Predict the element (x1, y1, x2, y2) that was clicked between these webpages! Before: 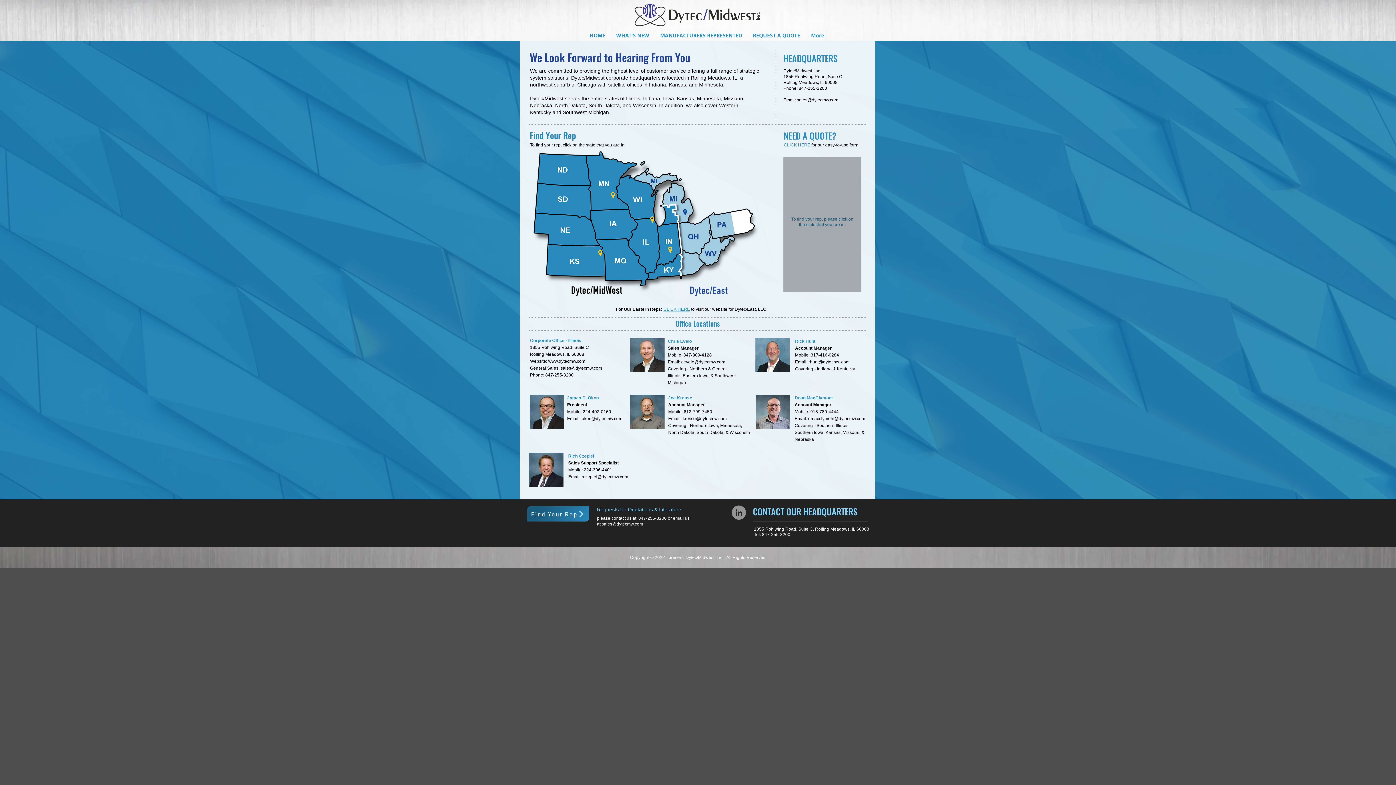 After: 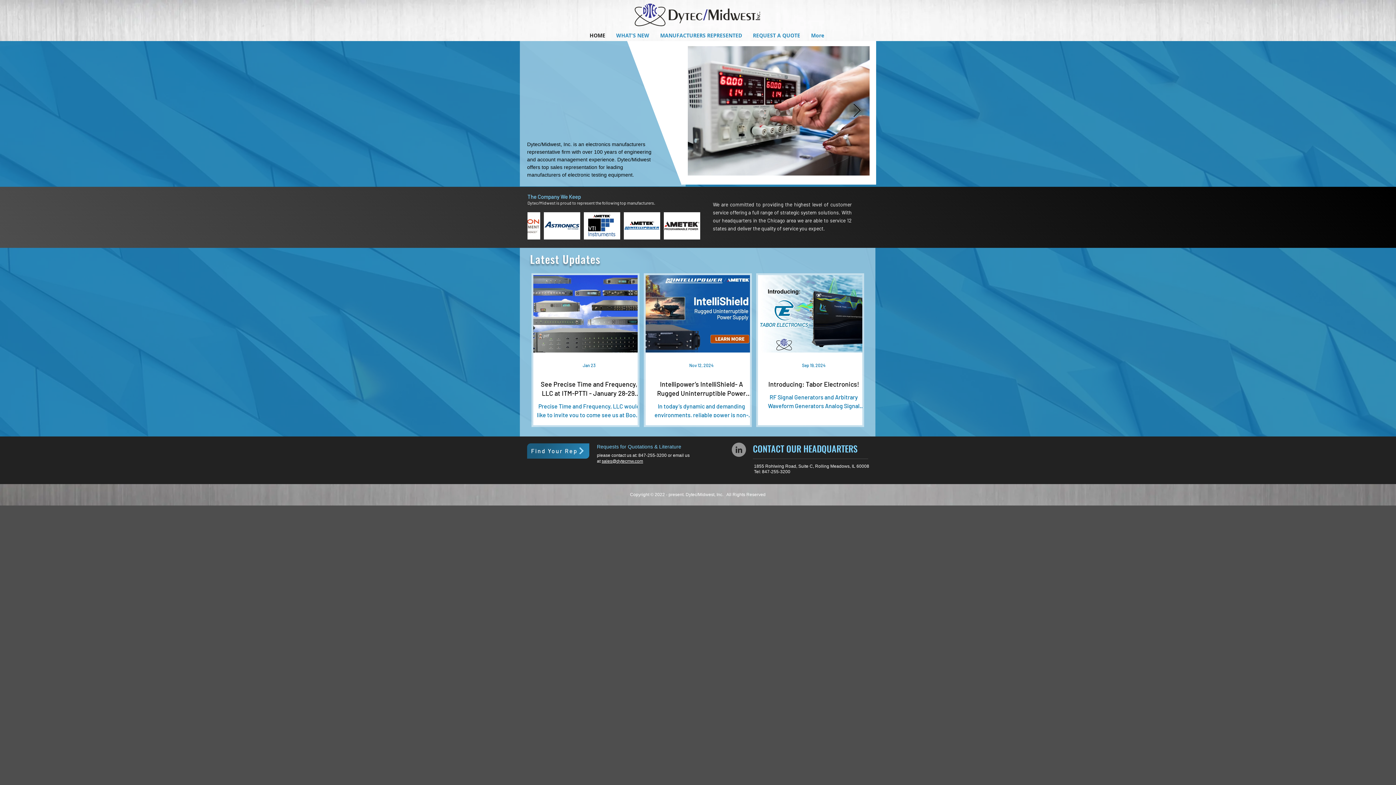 Action: label: HOME bbox: (584, 32, 610, 38)